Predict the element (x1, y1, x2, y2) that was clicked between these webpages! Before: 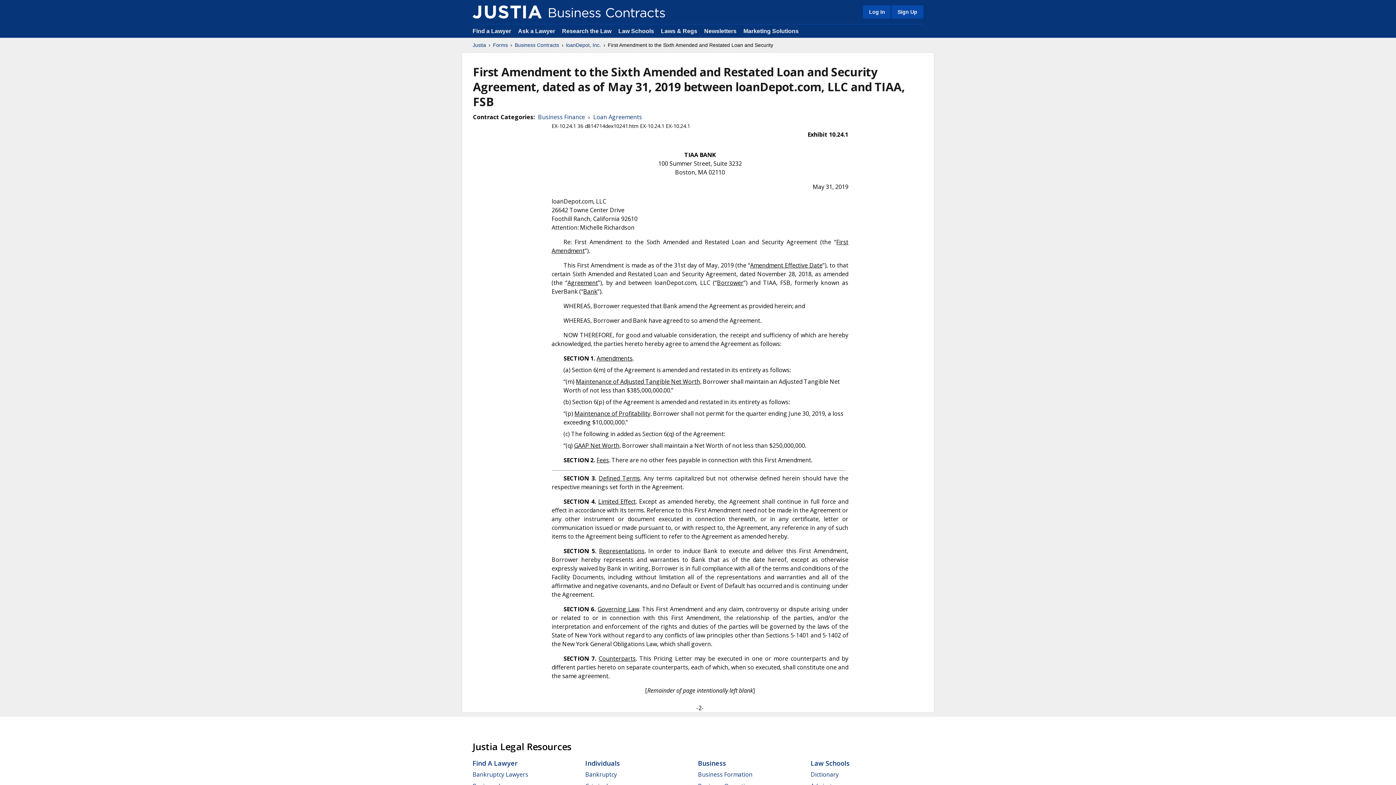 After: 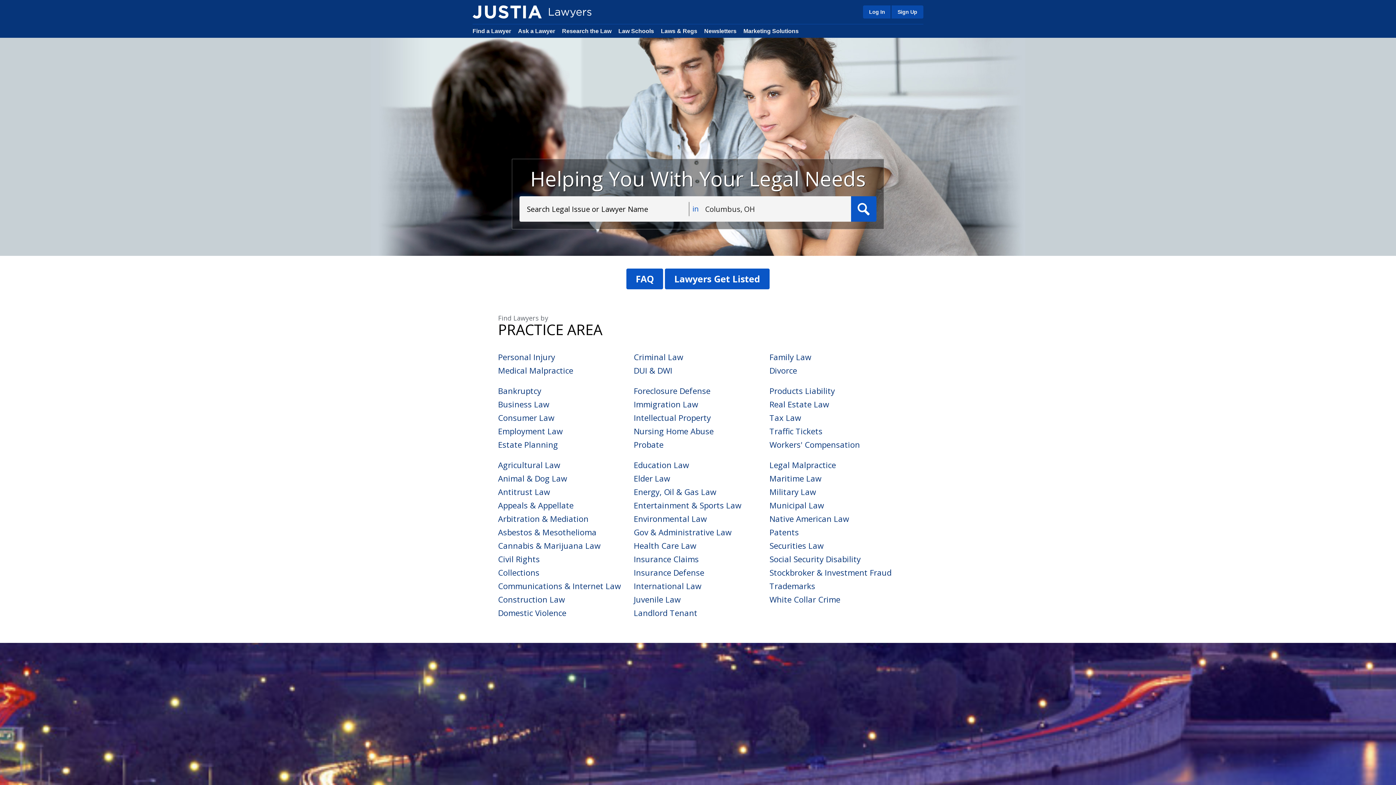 Action: bbox: (472, 28, 511, 34) label: Find a Lawyer